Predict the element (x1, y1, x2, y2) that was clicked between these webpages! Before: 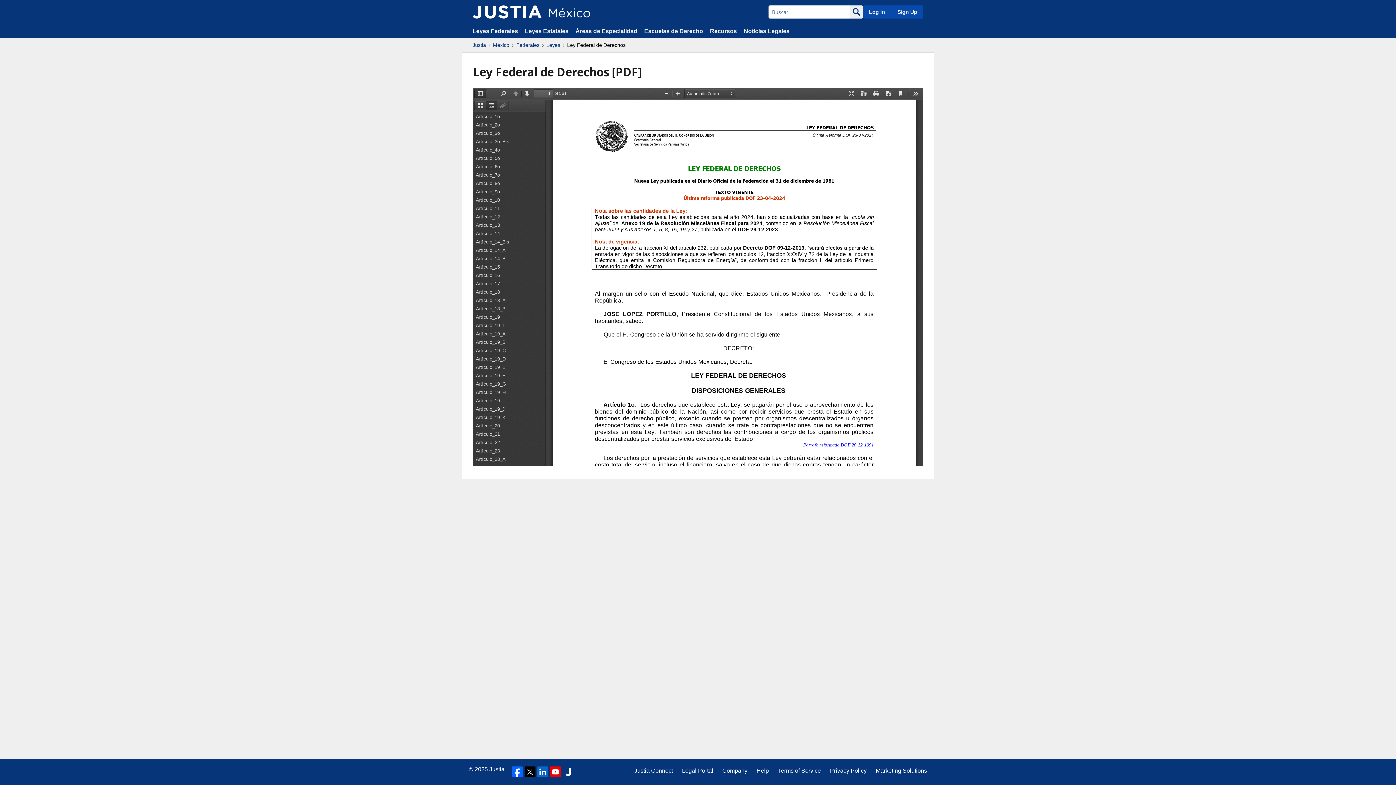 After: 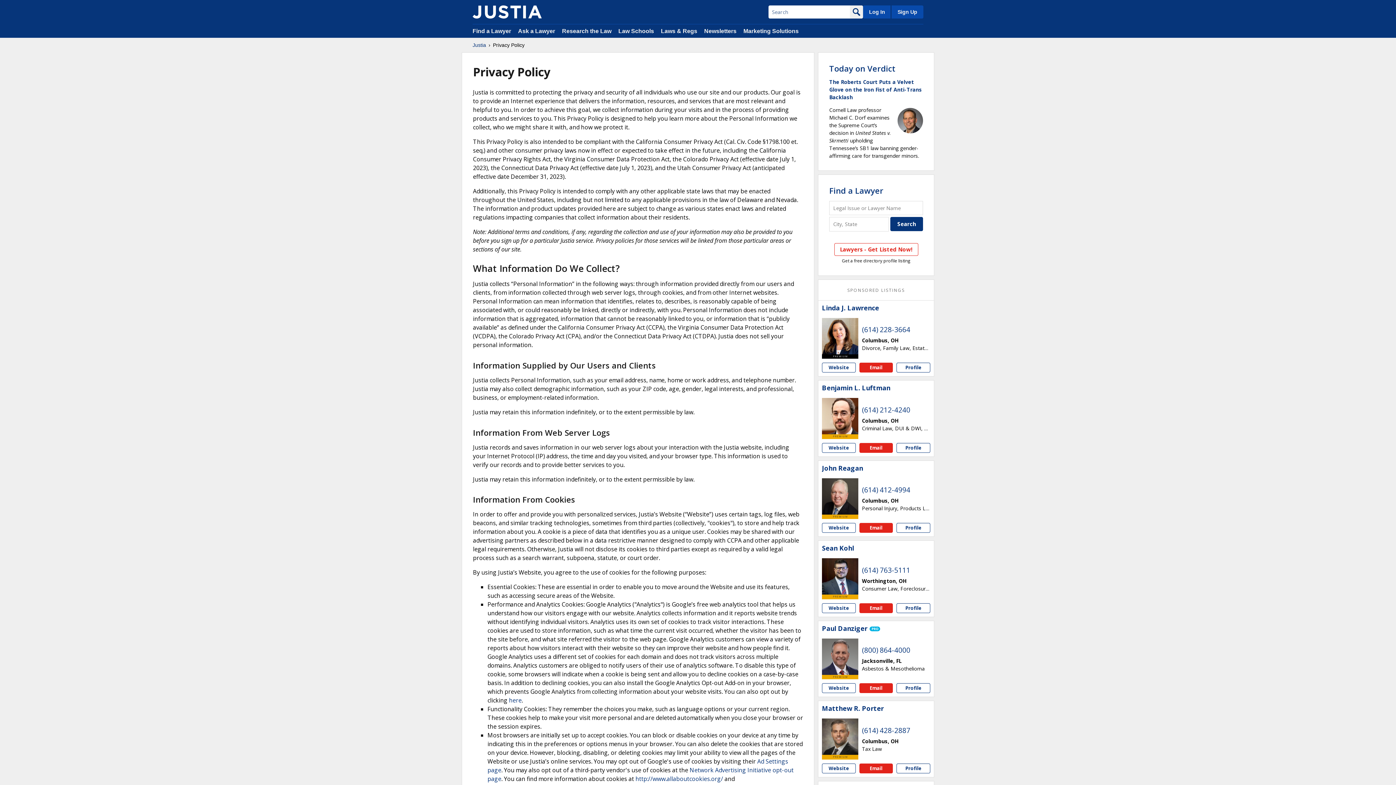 Action: label: Privacy Policy bbox: (830, 766, 866, 775)